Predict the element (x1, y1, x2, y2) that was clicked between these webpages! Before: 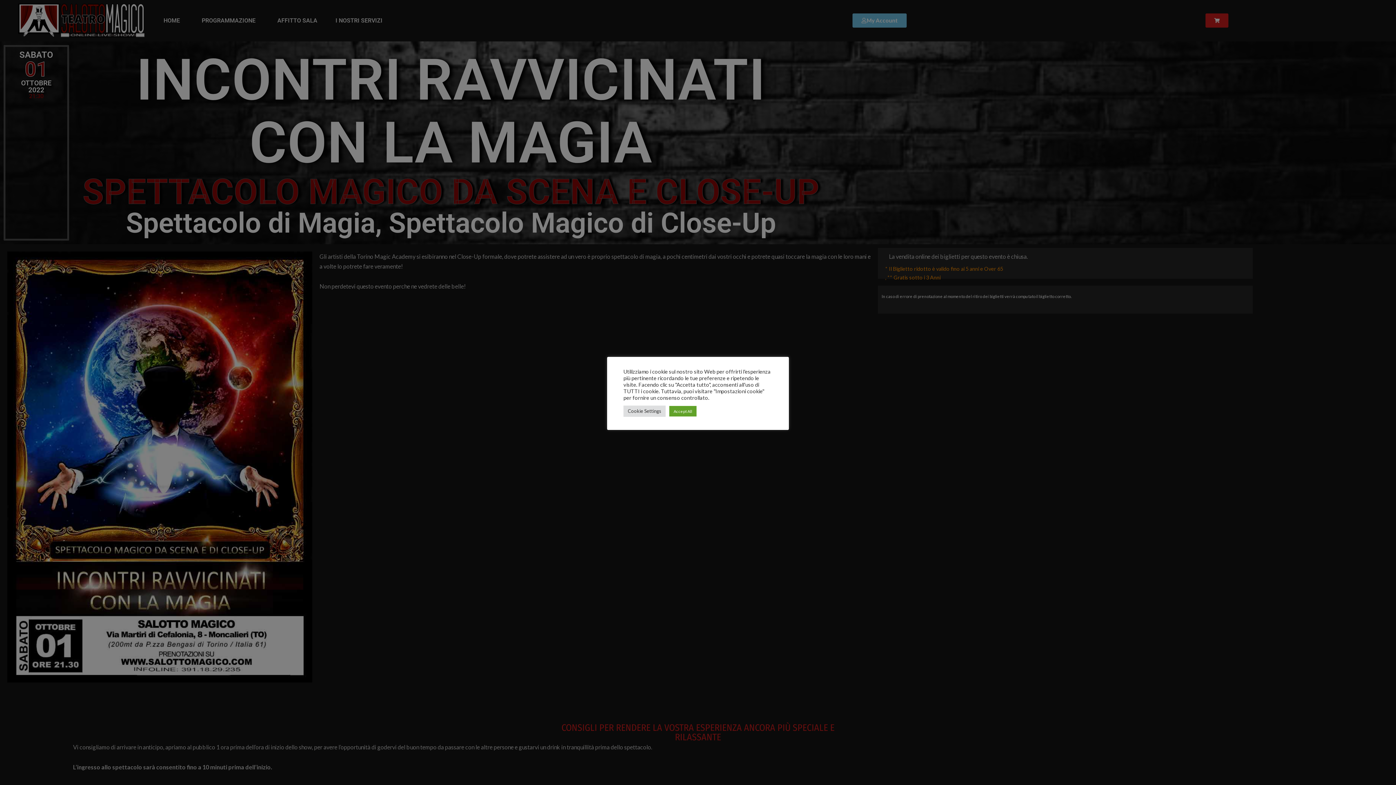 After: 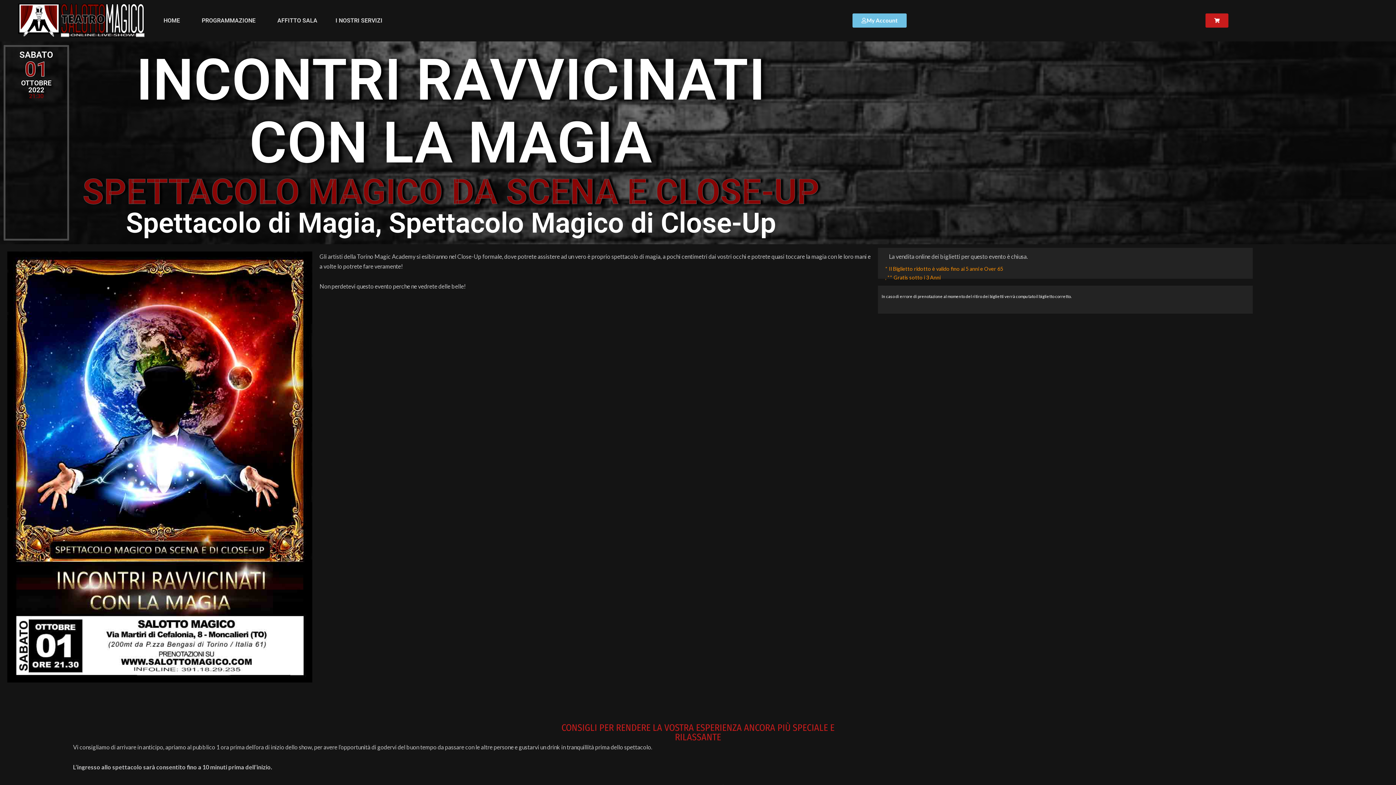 Action: bbox: (669, 406, 696, 416) label: Accept All